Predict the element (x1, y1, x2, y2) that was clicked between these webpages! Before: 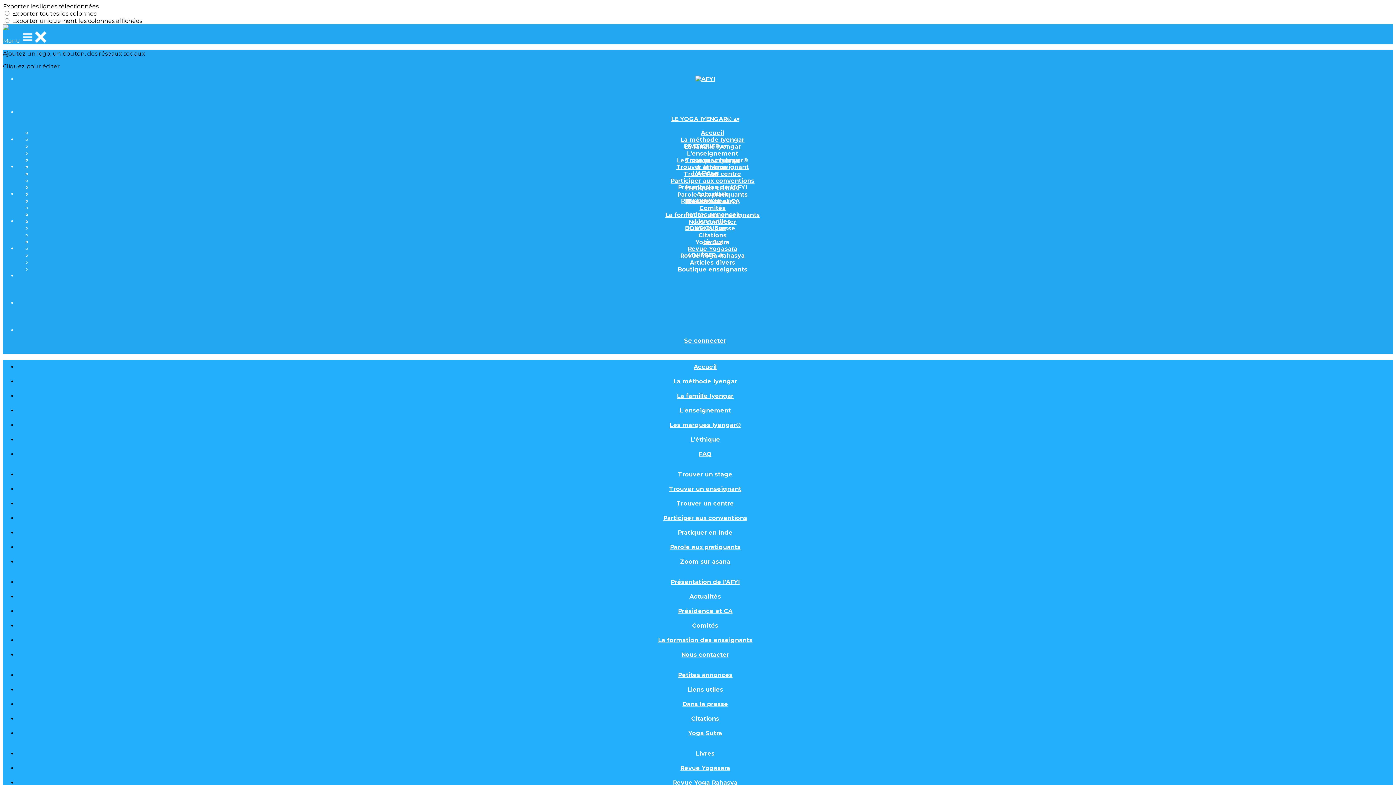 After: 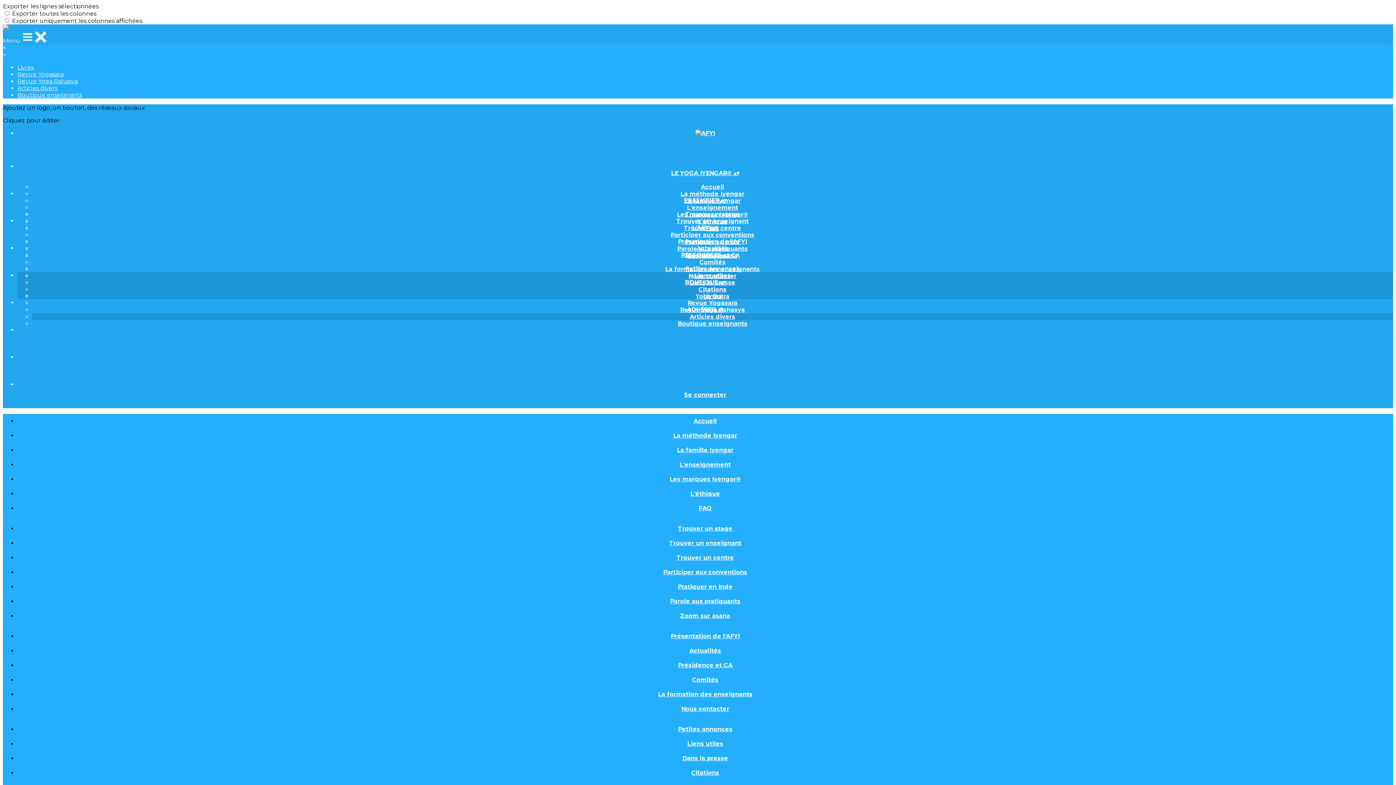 Action: bbox: (684, 259, 740, 266) label: Articles divers